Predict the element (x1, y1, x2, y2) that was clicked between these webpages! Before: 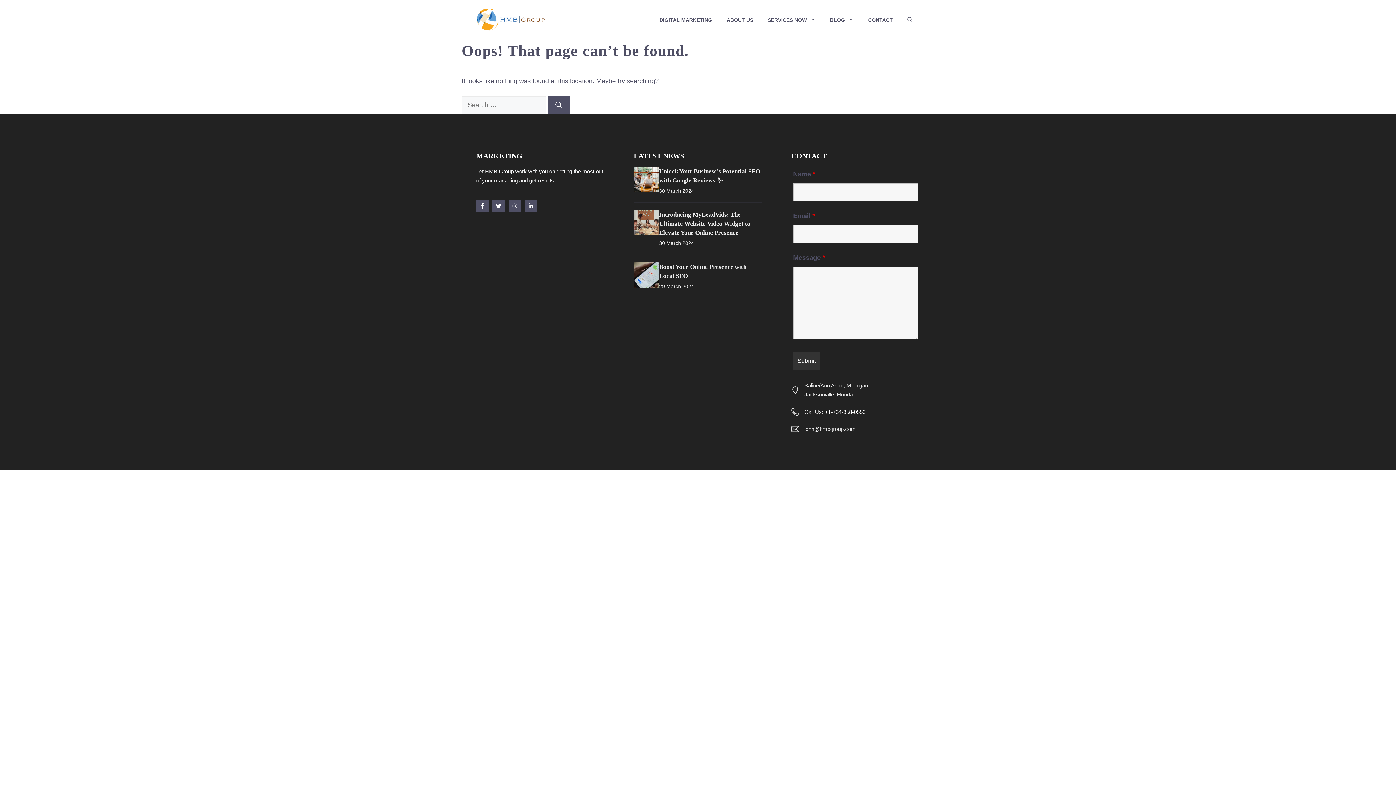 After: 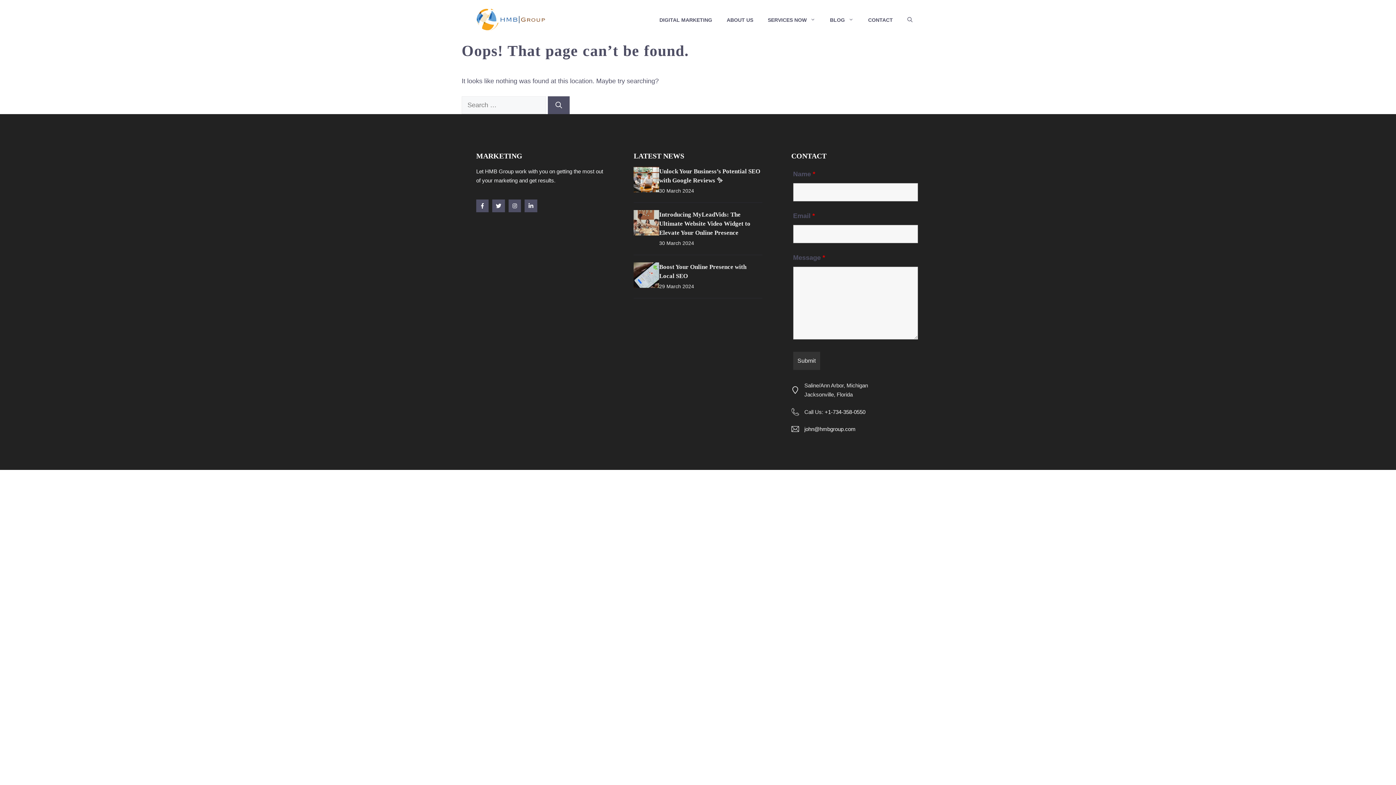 Action: label: john@hmbgroup.com bbox: (804, 426, 855, 432)